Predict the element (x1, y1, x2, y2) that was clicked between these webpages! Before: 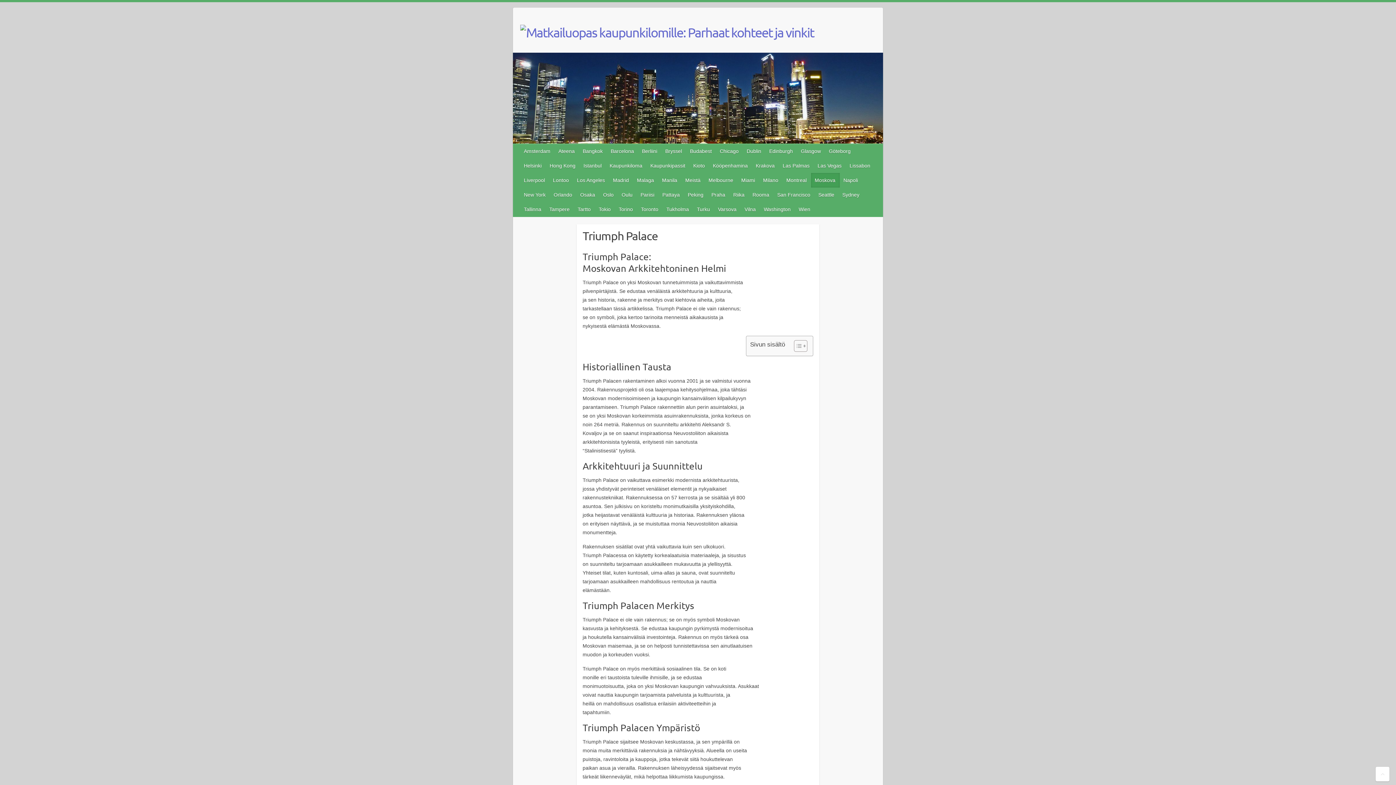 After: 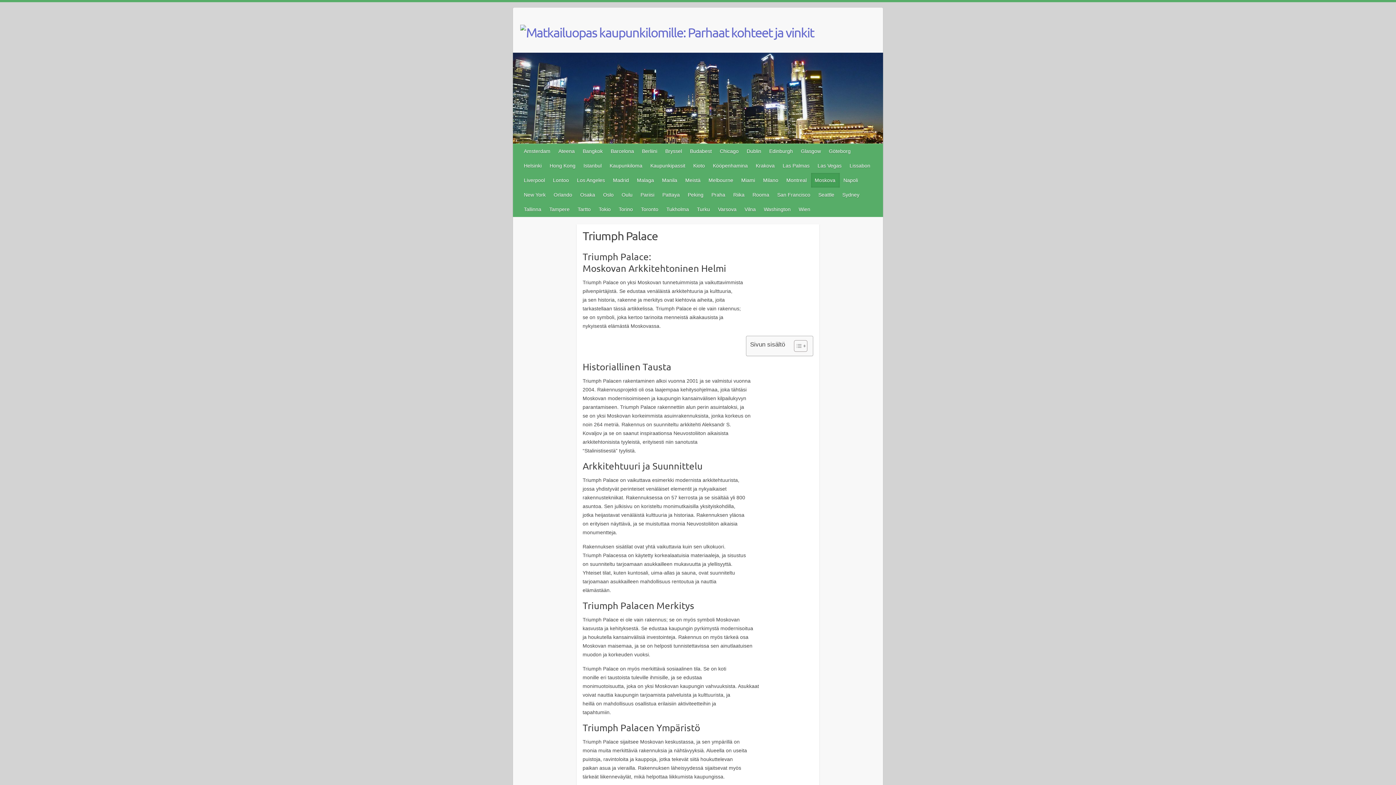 Action: label: Toggle Table of Content bbox: (788, 339, 805, 352)